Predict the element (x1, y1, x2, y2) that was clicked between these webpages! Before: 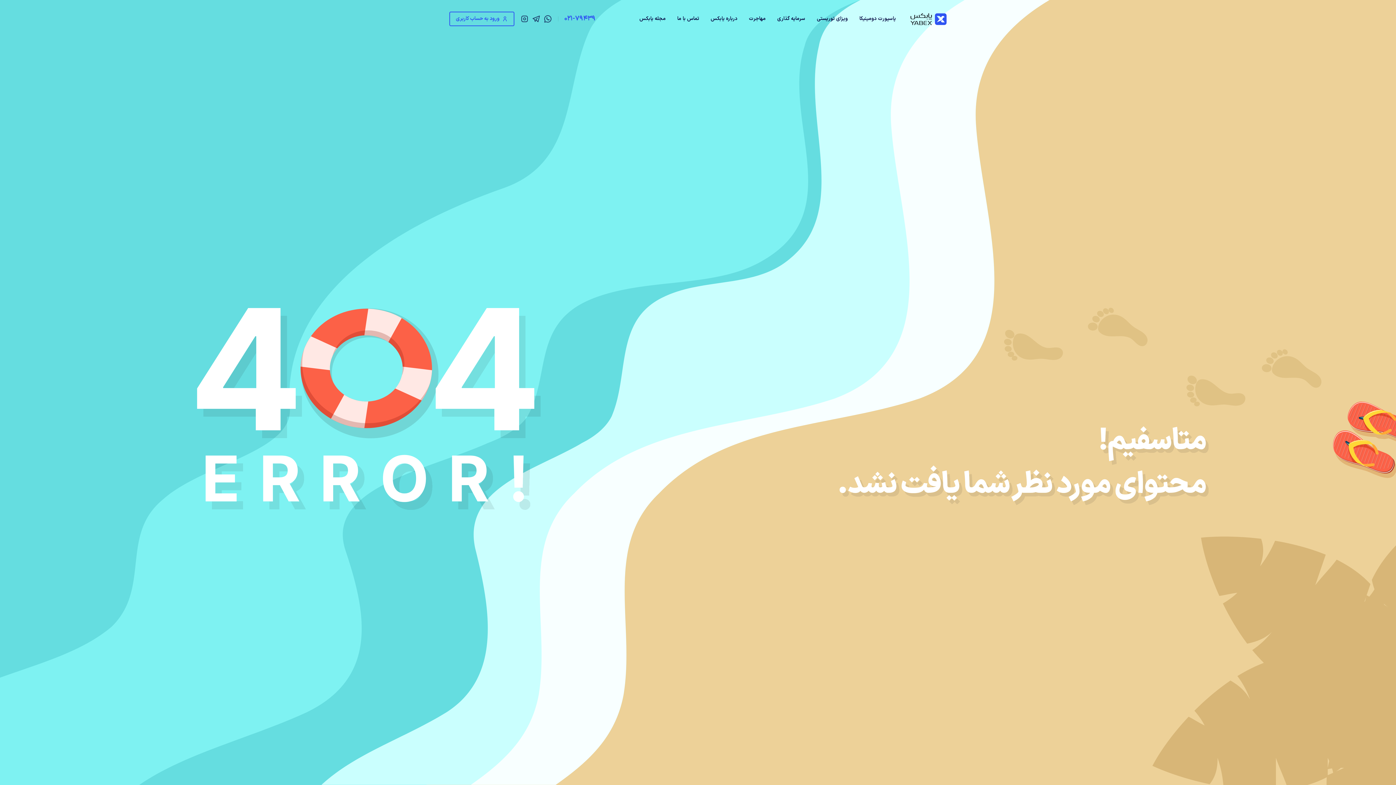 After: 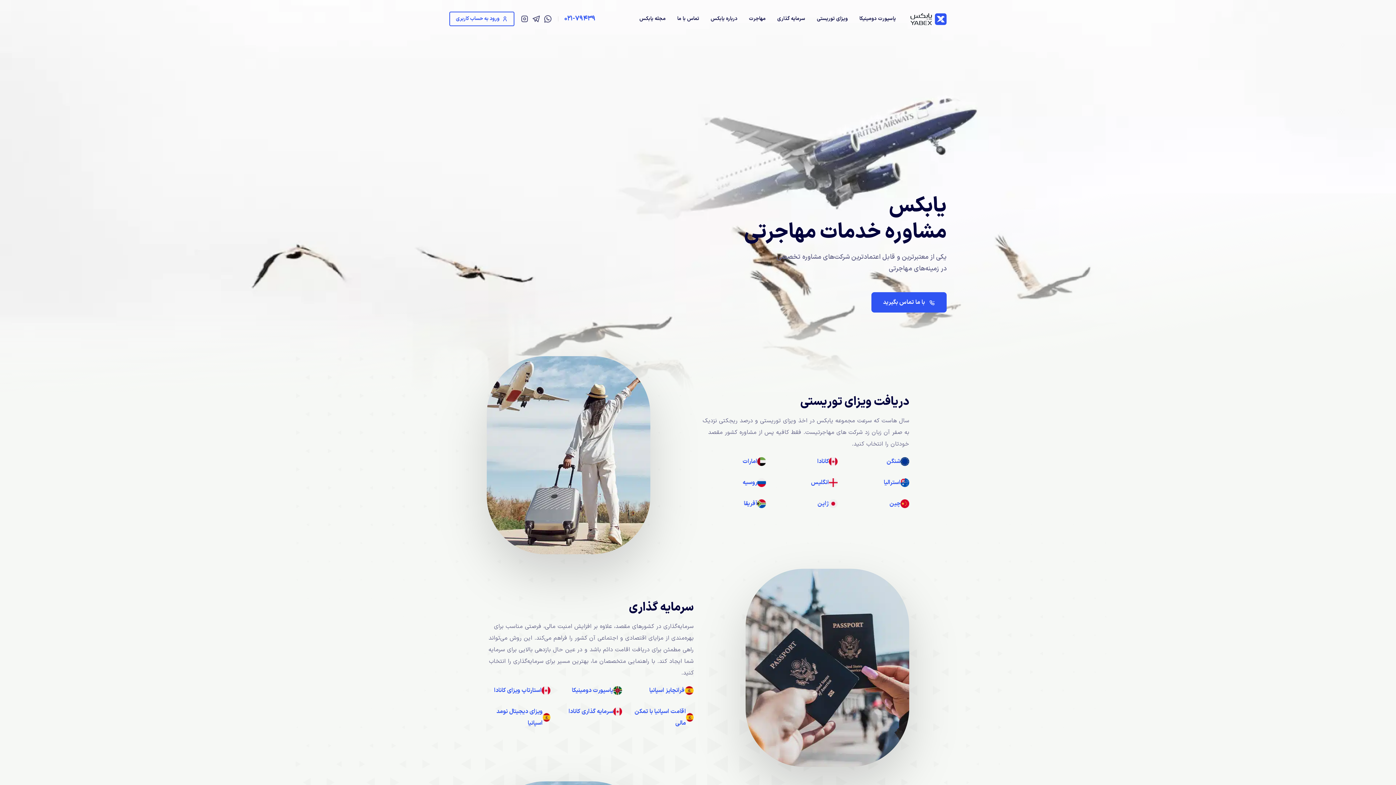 Action: bbox: (910, 12, 946, 24) label: Yabex